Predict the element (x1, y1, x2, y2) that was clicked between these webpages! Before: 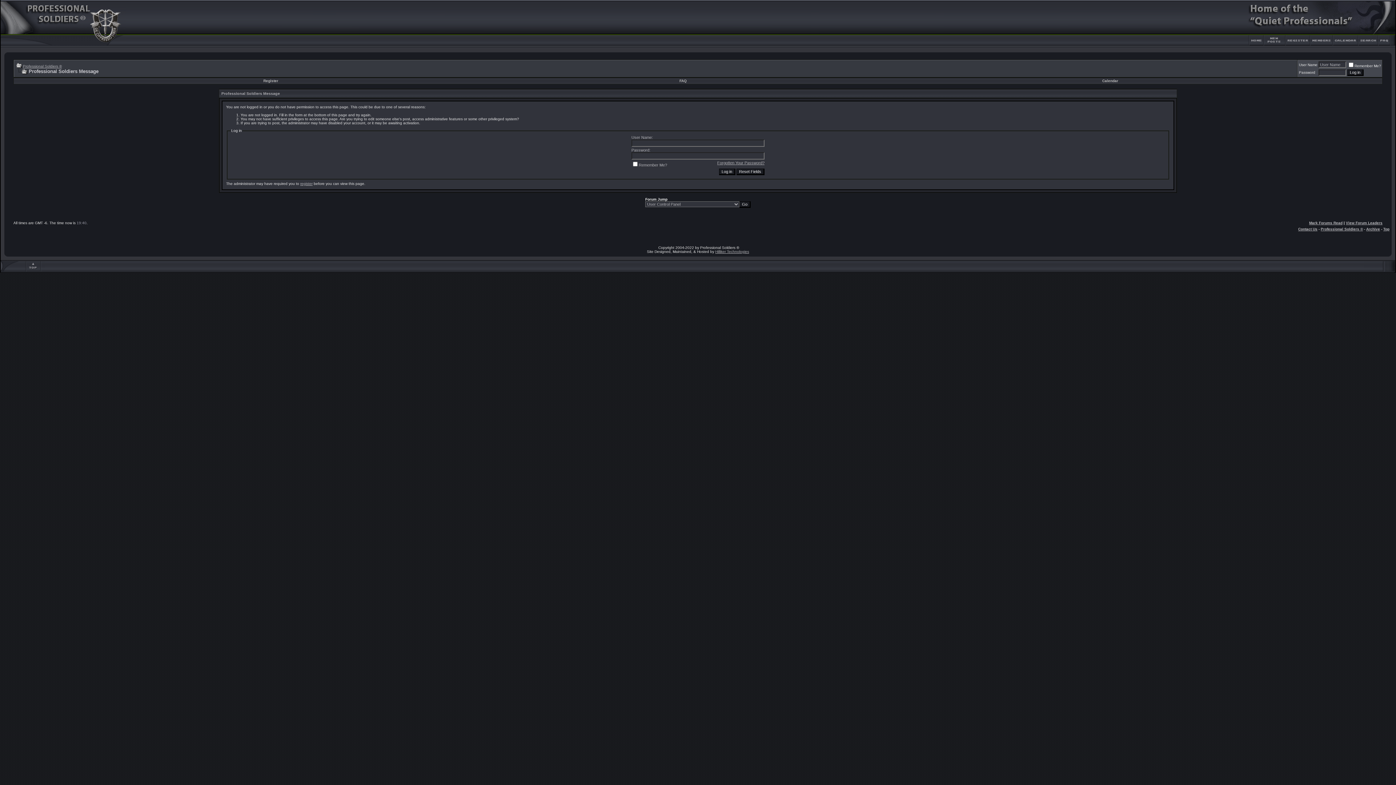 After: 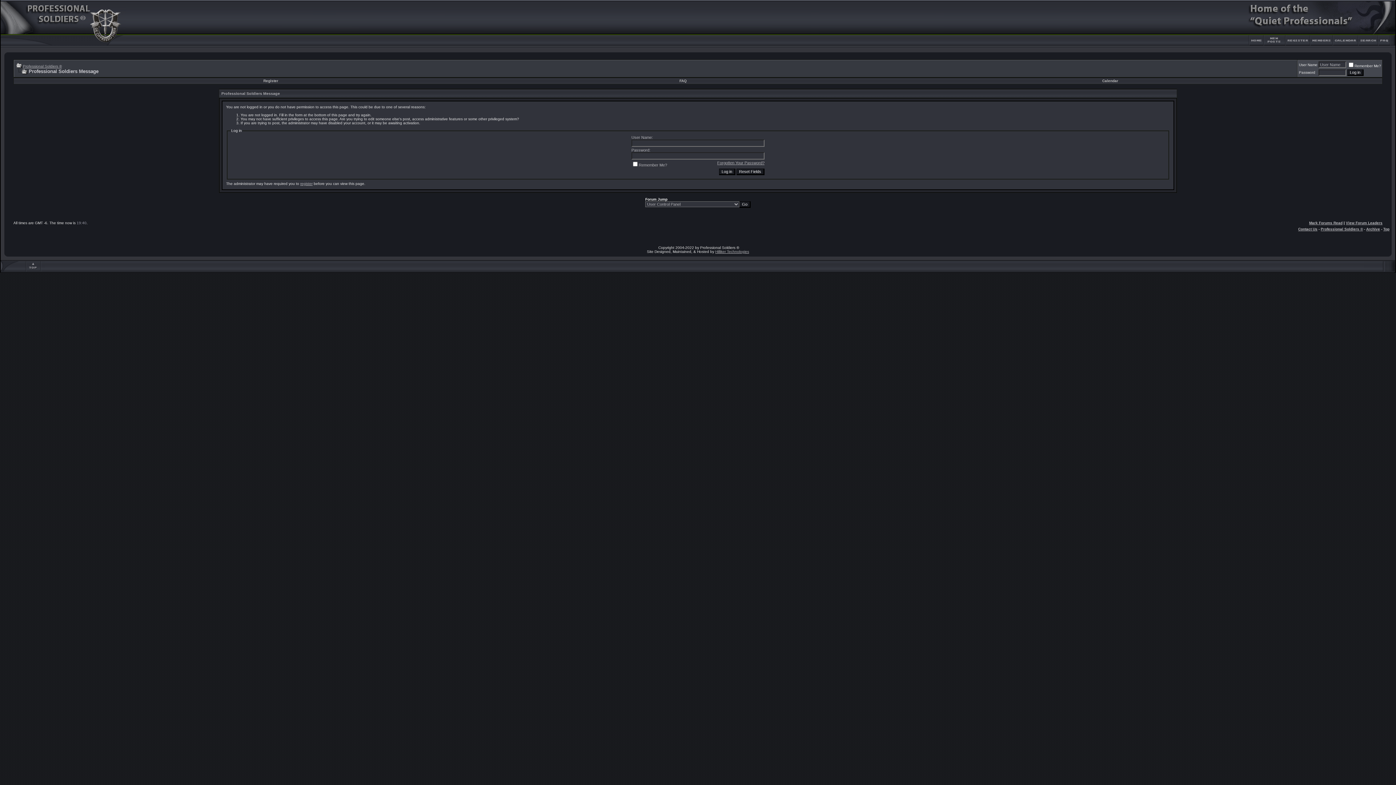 Action: bbox: (1358, 45, 1378, 49)